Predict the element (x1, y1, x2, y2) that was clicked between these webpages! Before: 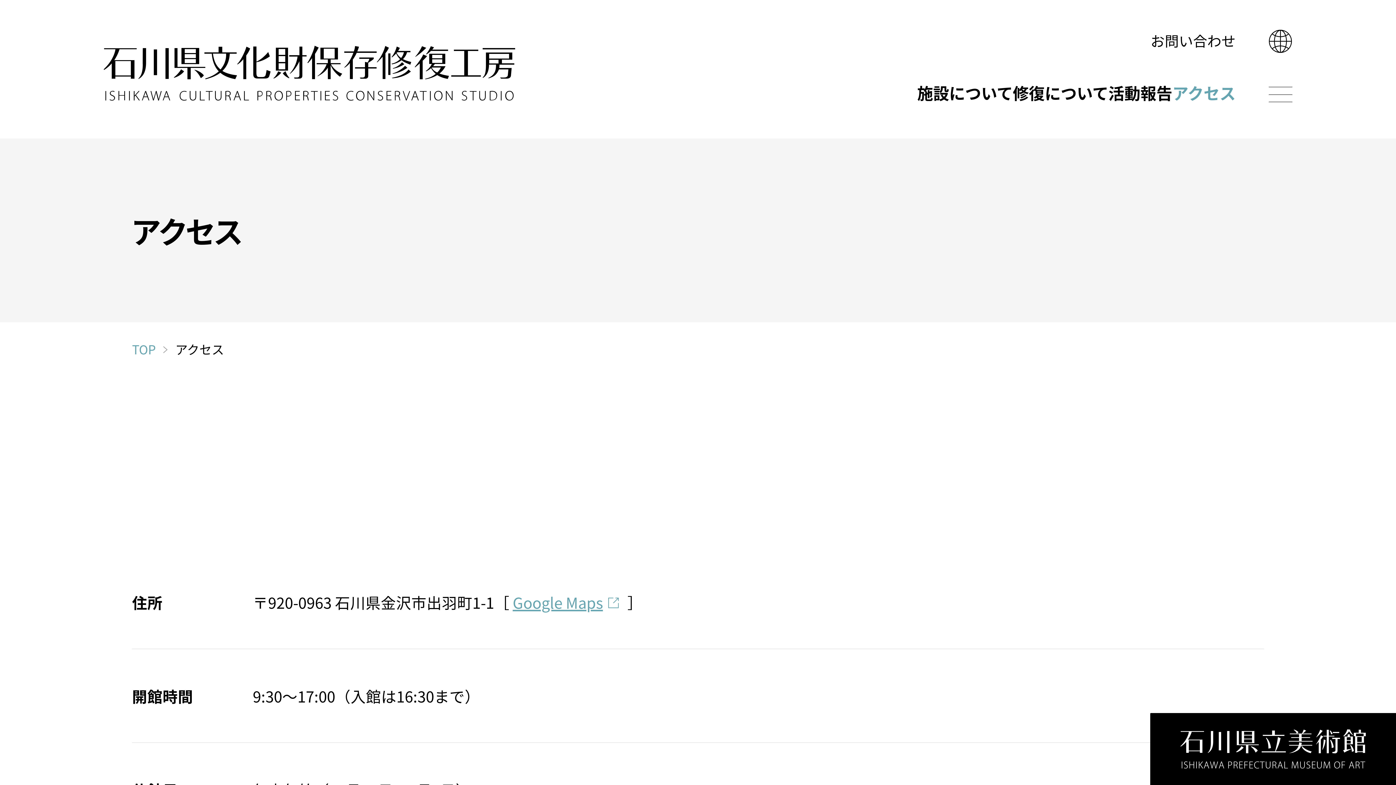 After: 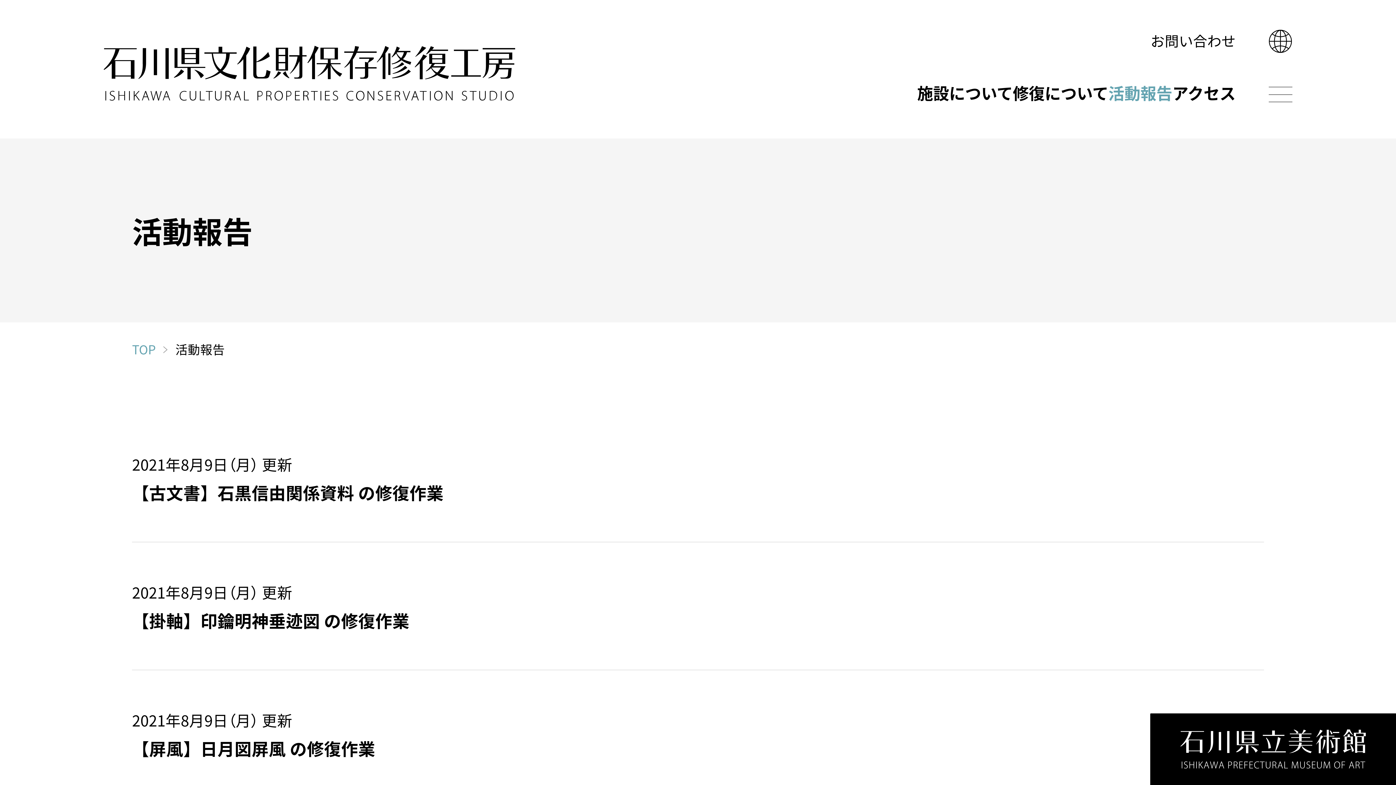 Action: bbox: (1108, 73, 1172, 111) label: 活動報告